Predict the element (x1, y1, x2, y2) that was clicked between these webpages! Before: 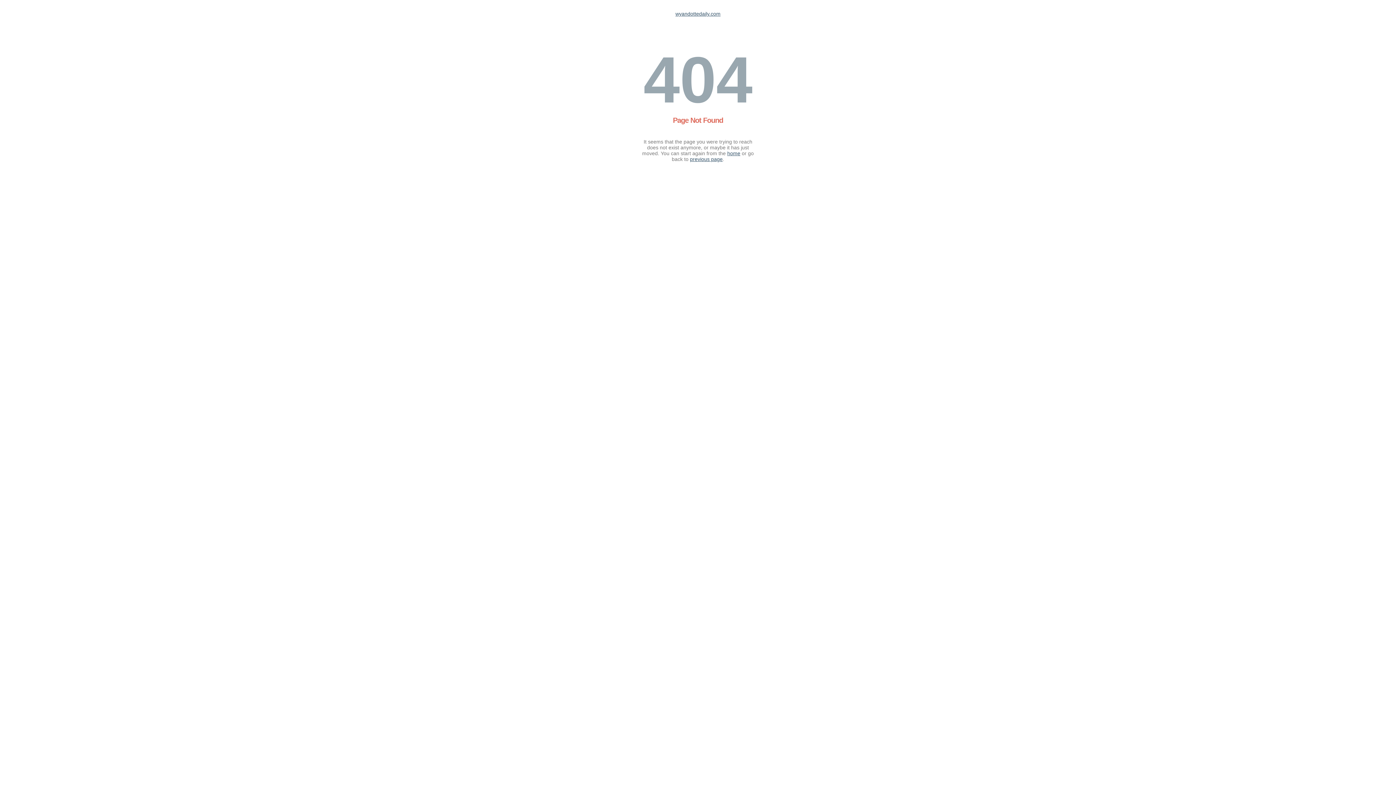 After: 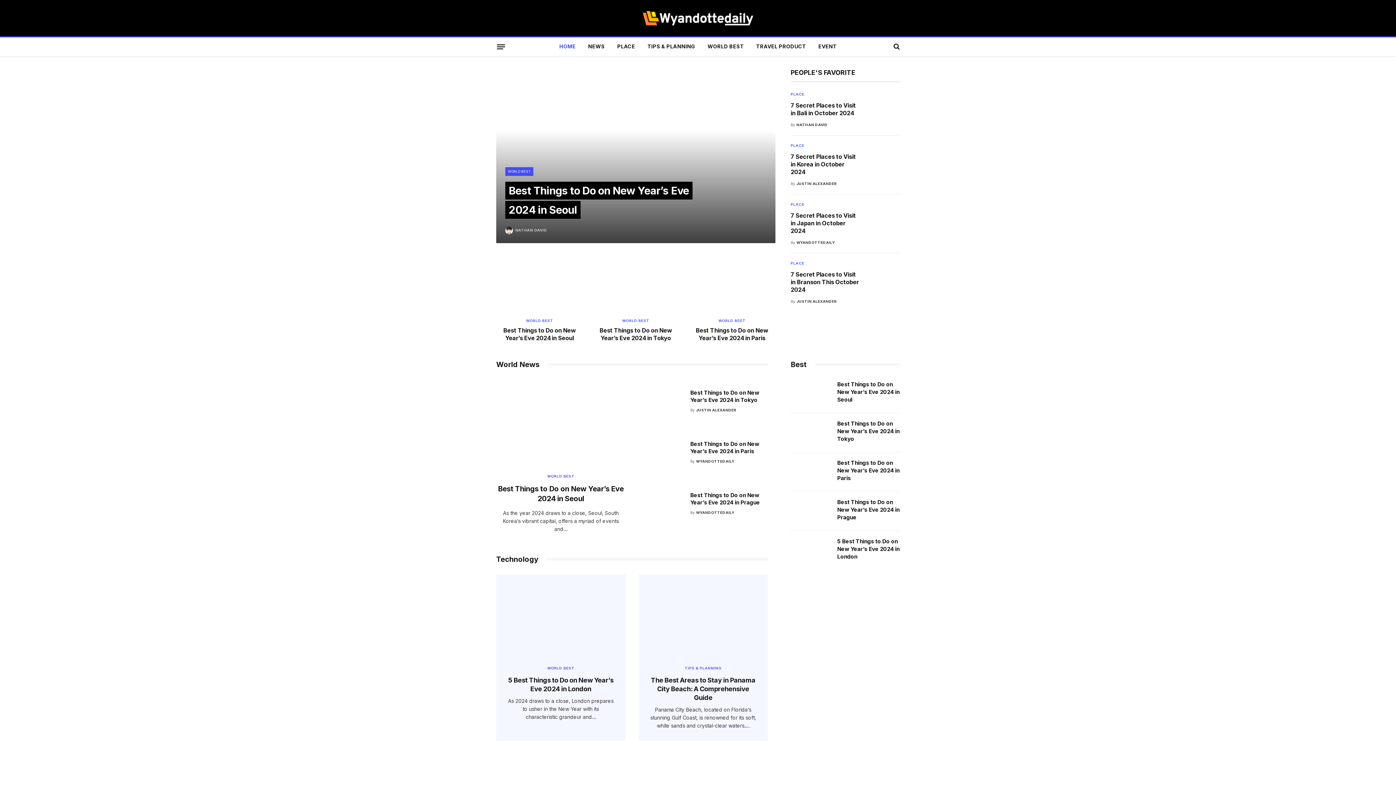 Action: bbox: (675, 10, 720, 16) label: wyandottedaily.com